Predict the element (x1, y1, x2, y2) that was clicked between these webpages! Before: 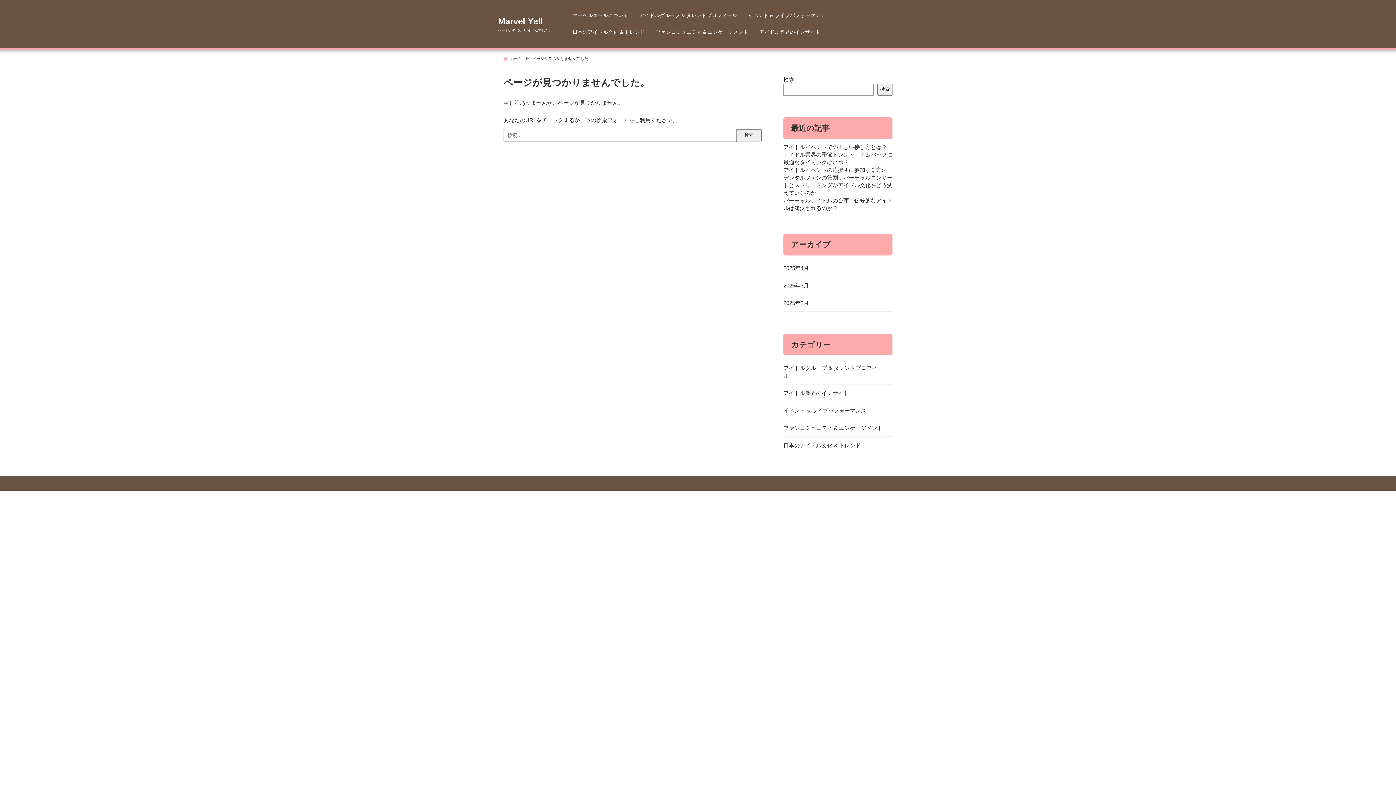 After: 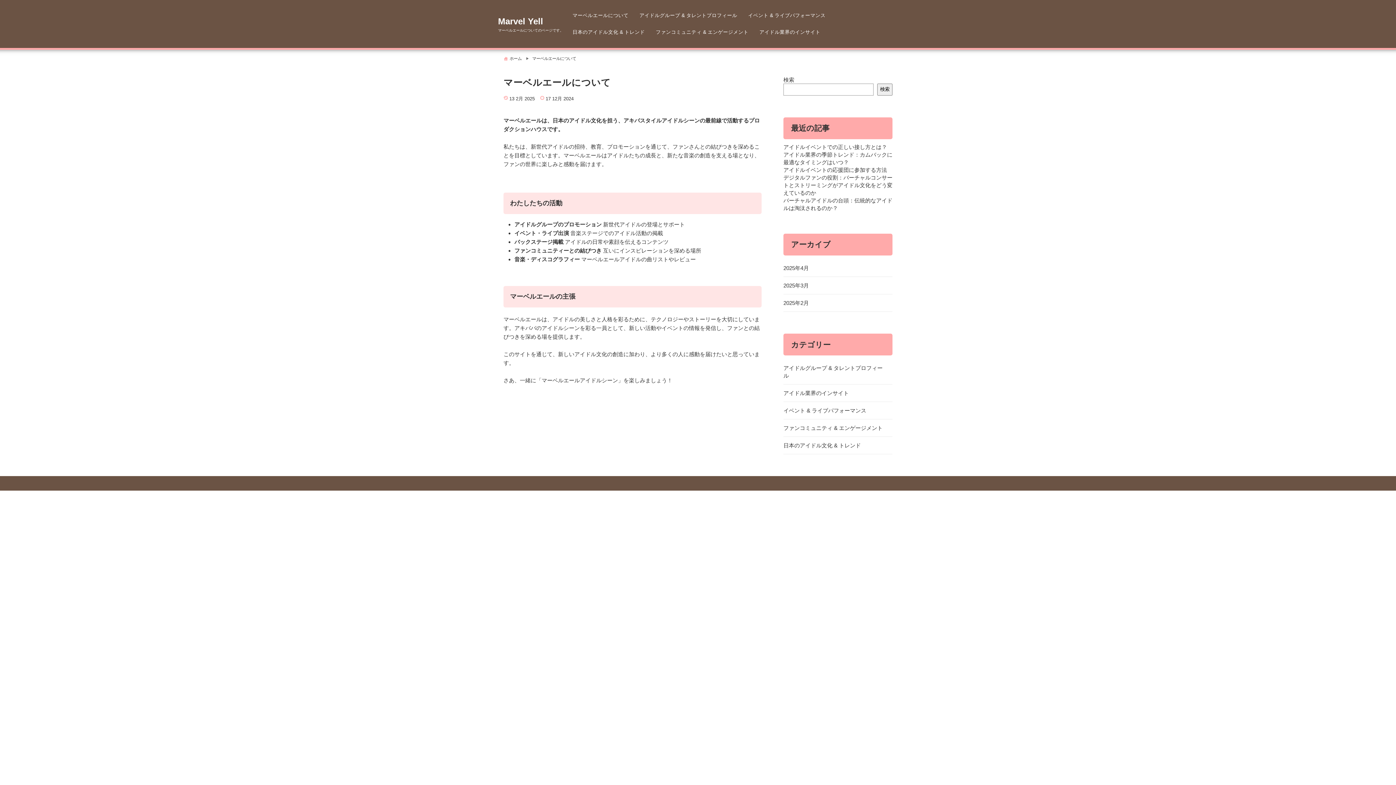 Action: bbox: (567, 7, 634, 24) label: マーベルエールについて